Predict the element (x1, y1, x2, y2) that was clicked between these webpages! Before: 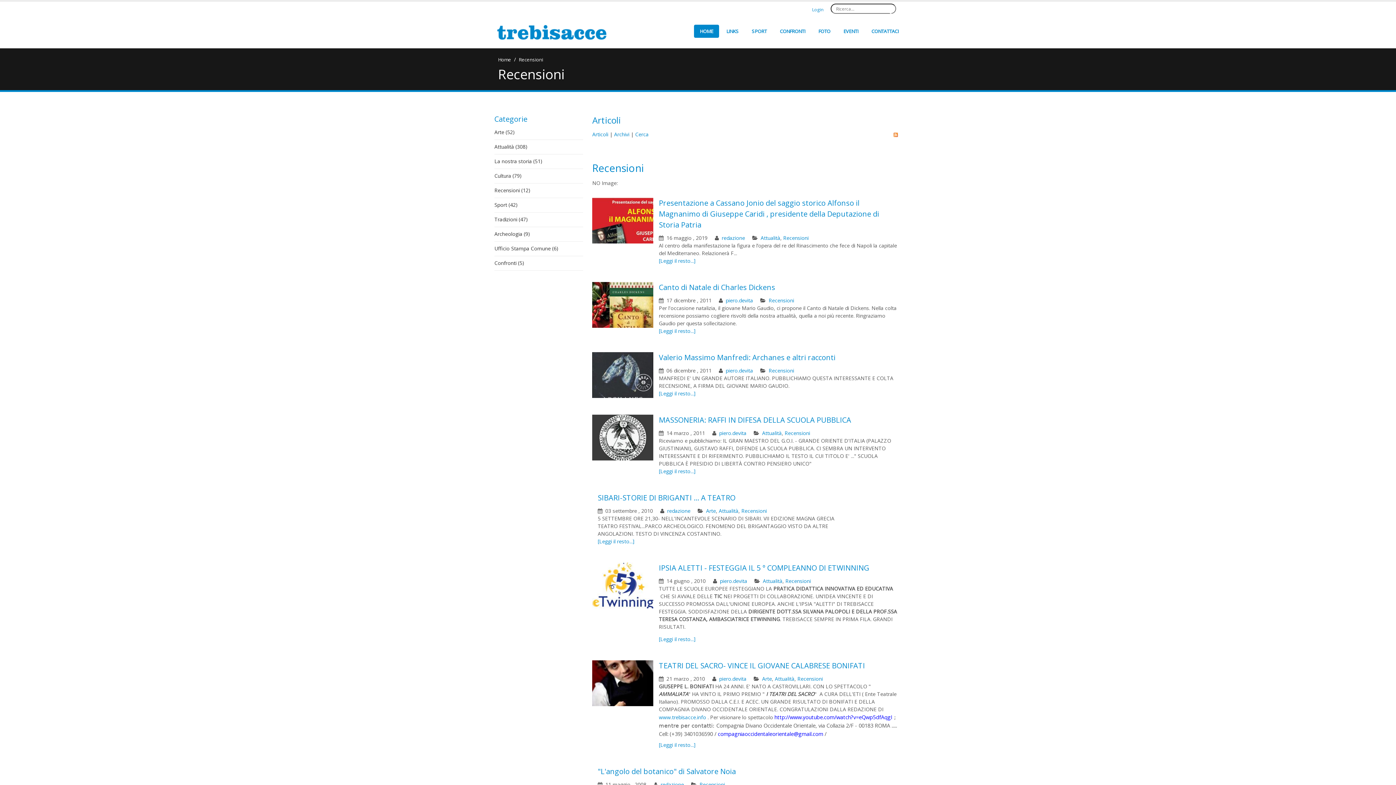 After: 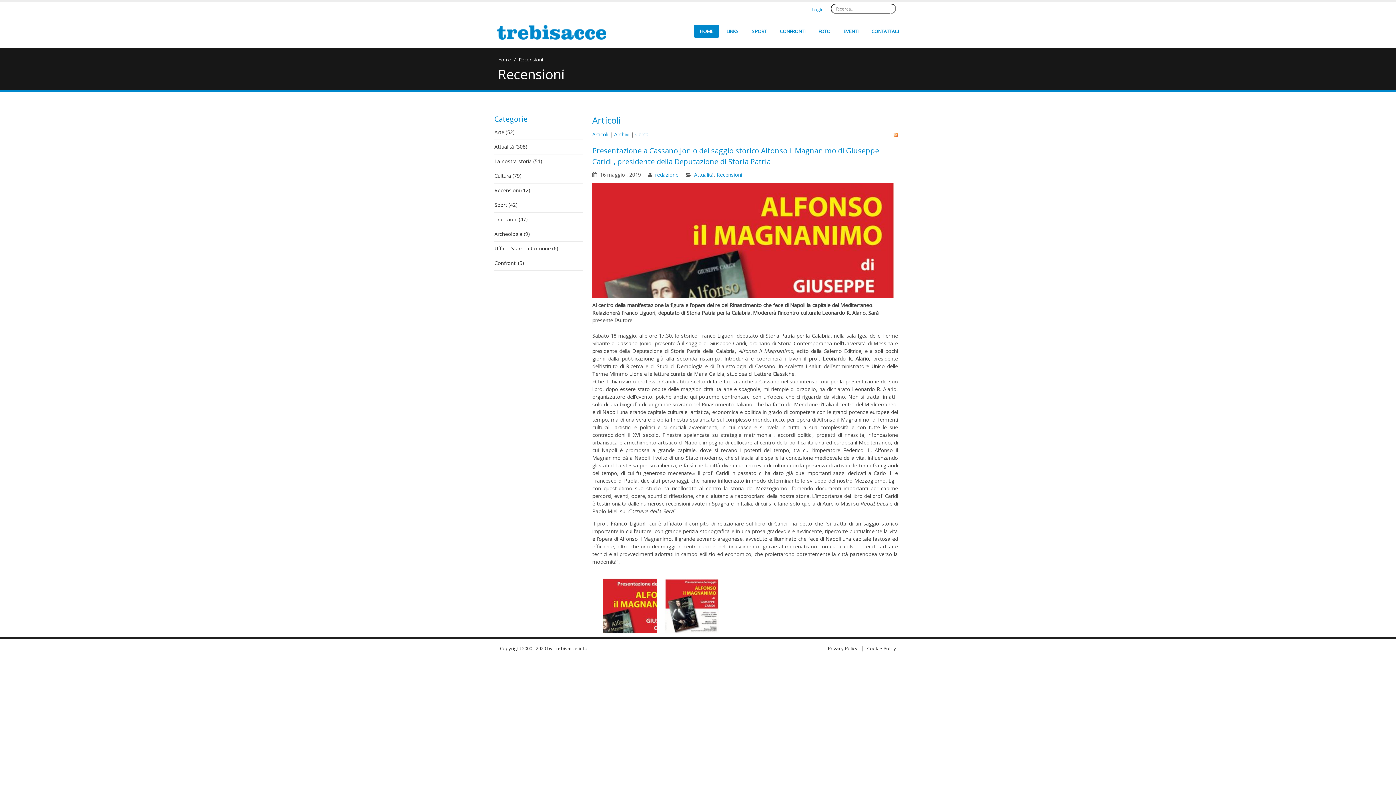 Action: label: Presentazione a Cassano Jonio del saggio storico Alfonso il Magnanimo di Giuseppe Caridi , presidente della Deputazione di Storia Patria bbox: (659, 198, 879, 229)